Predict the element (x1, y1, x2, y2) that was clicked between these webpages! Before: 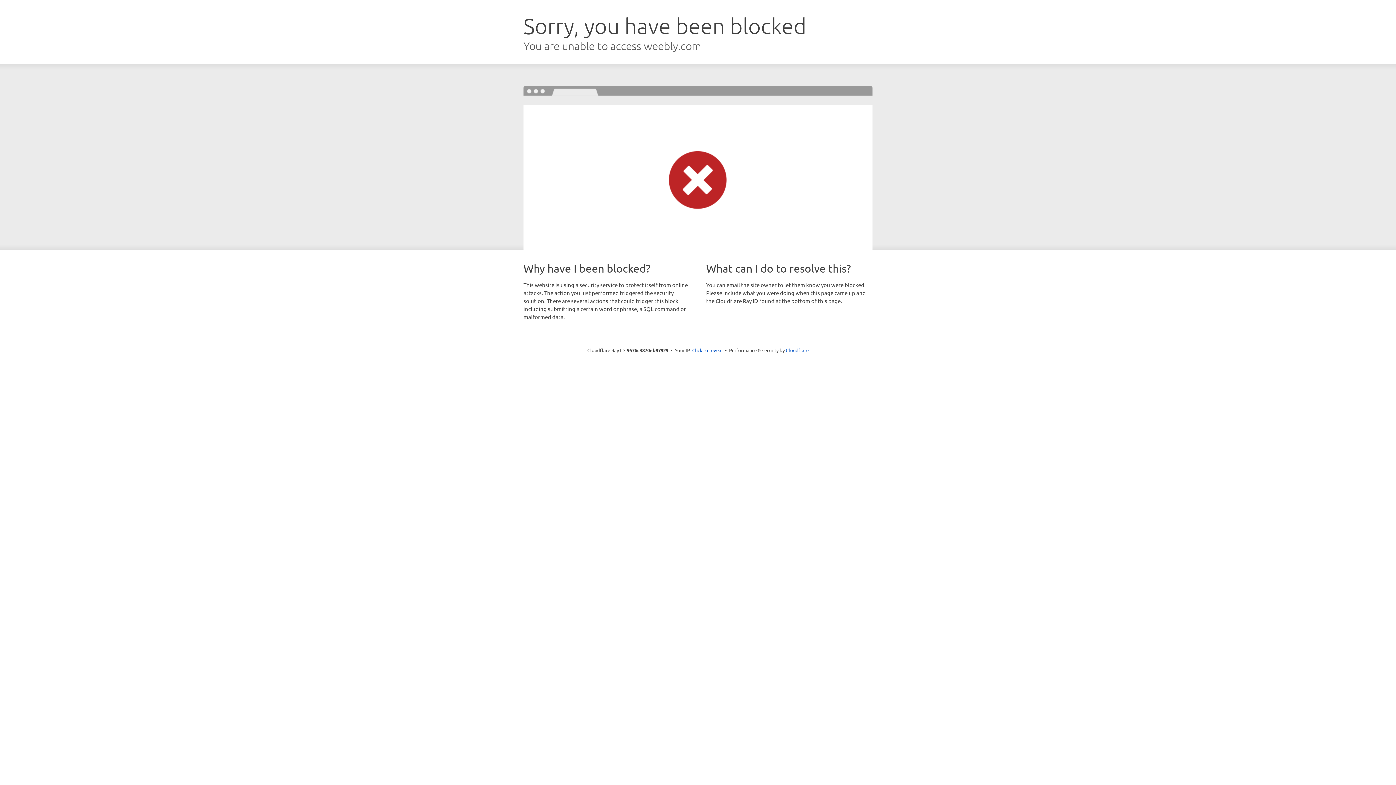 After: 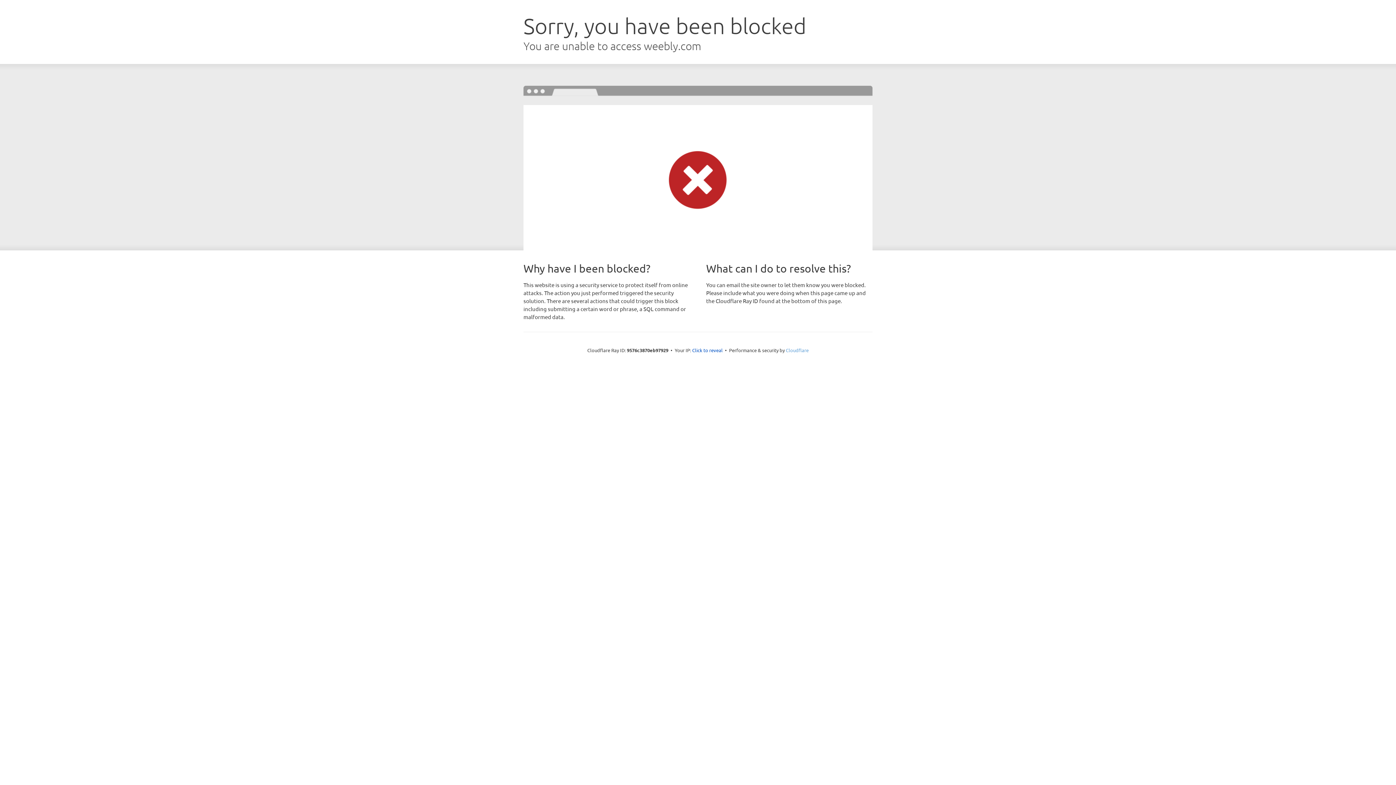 Action: bbox: (786, 347, 808, 353) label: Cloudflare